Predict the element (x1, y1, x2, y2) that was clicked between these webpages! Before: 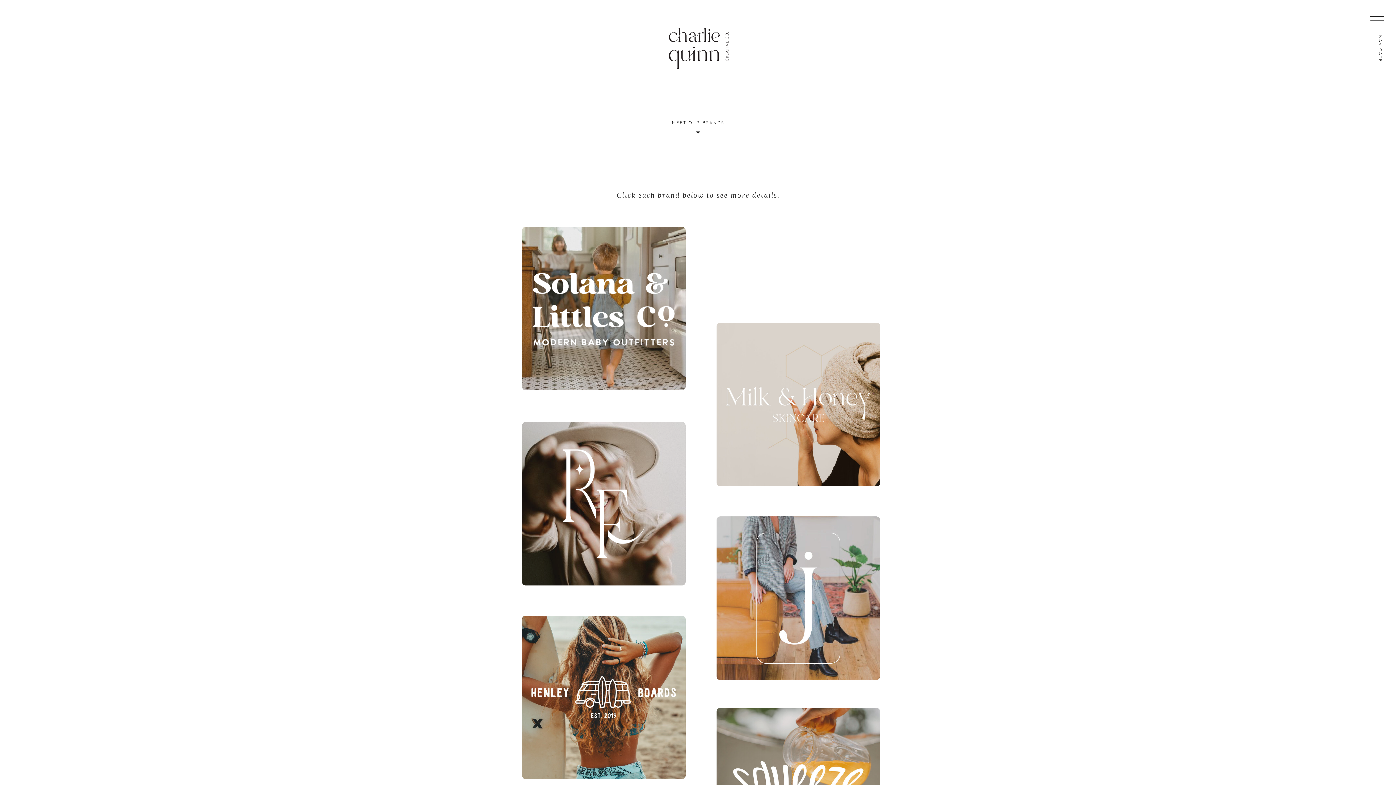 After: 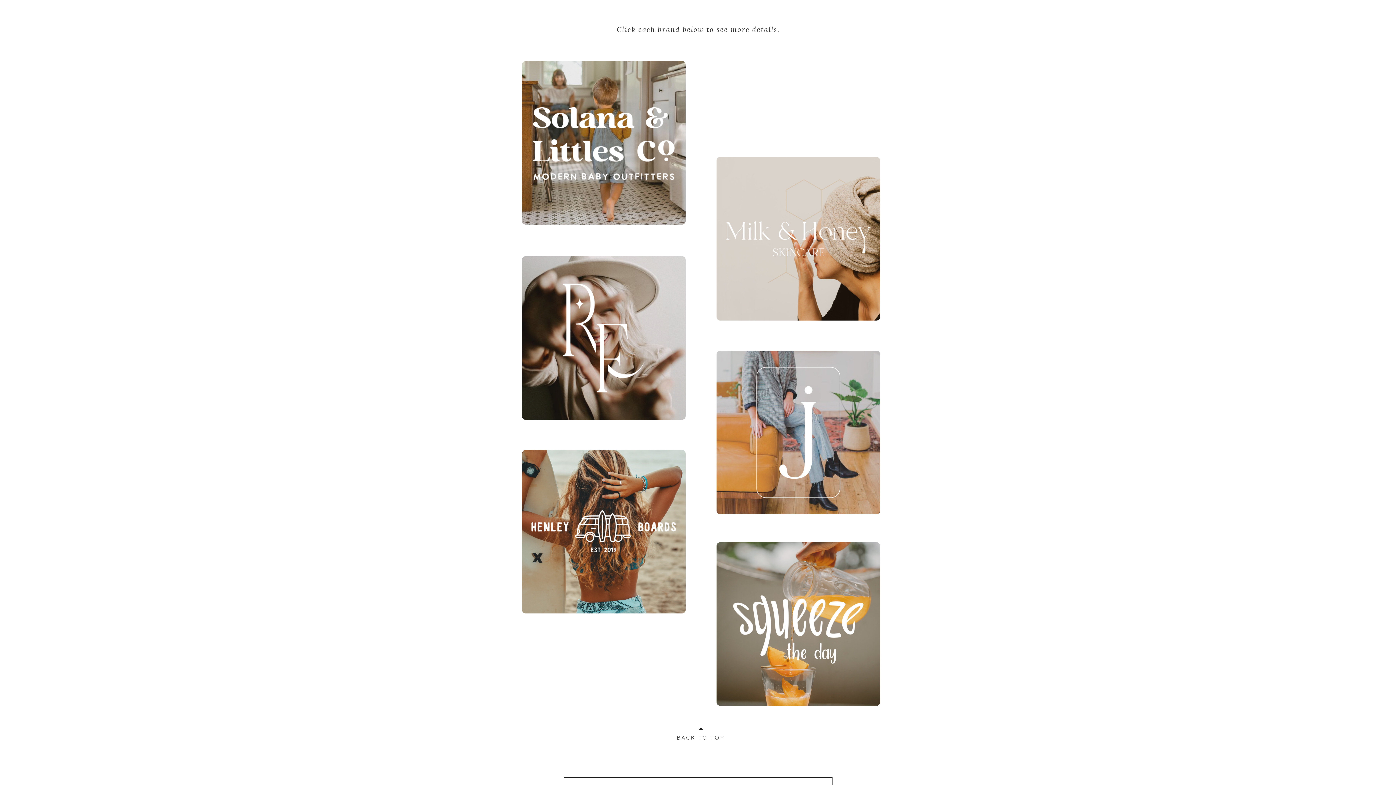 Action: bbox: (693, 128, 702, 137)